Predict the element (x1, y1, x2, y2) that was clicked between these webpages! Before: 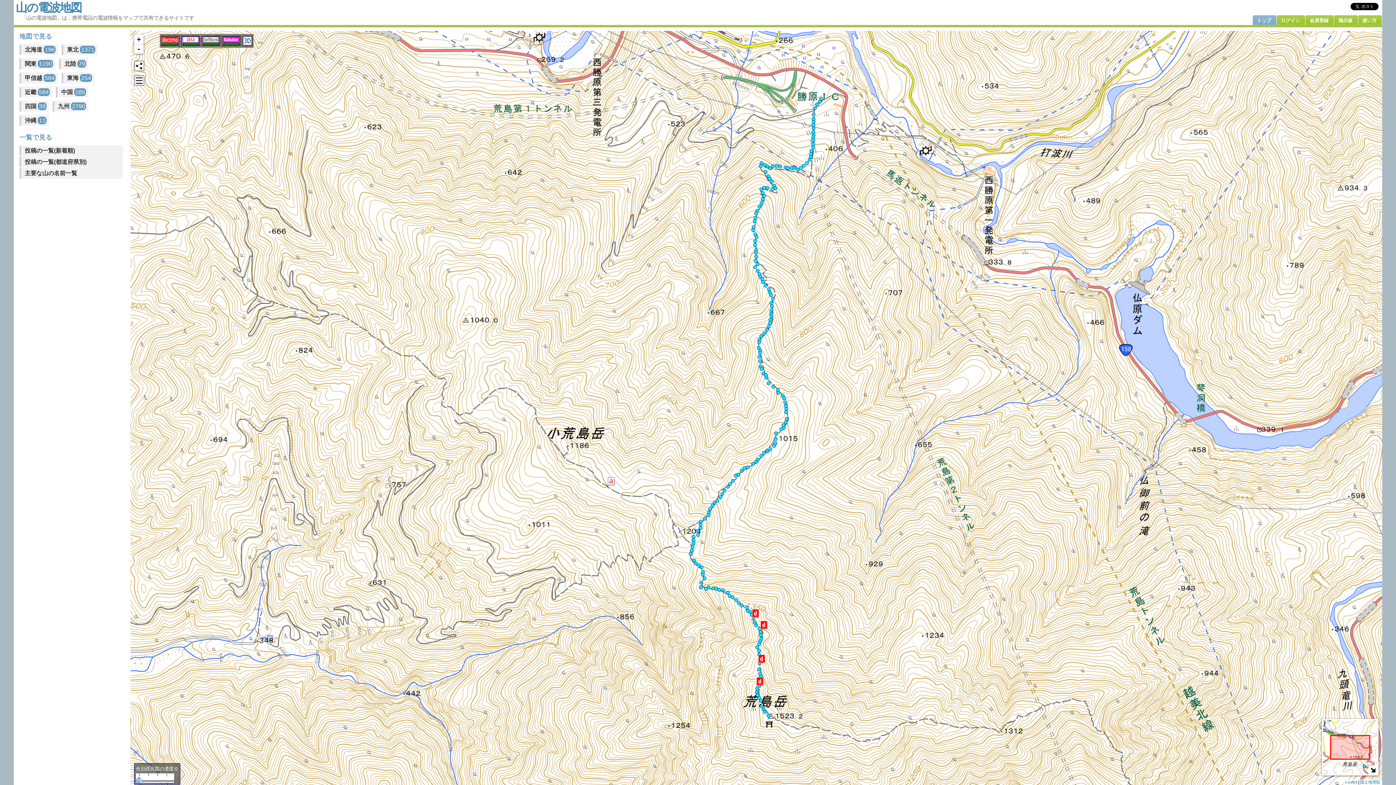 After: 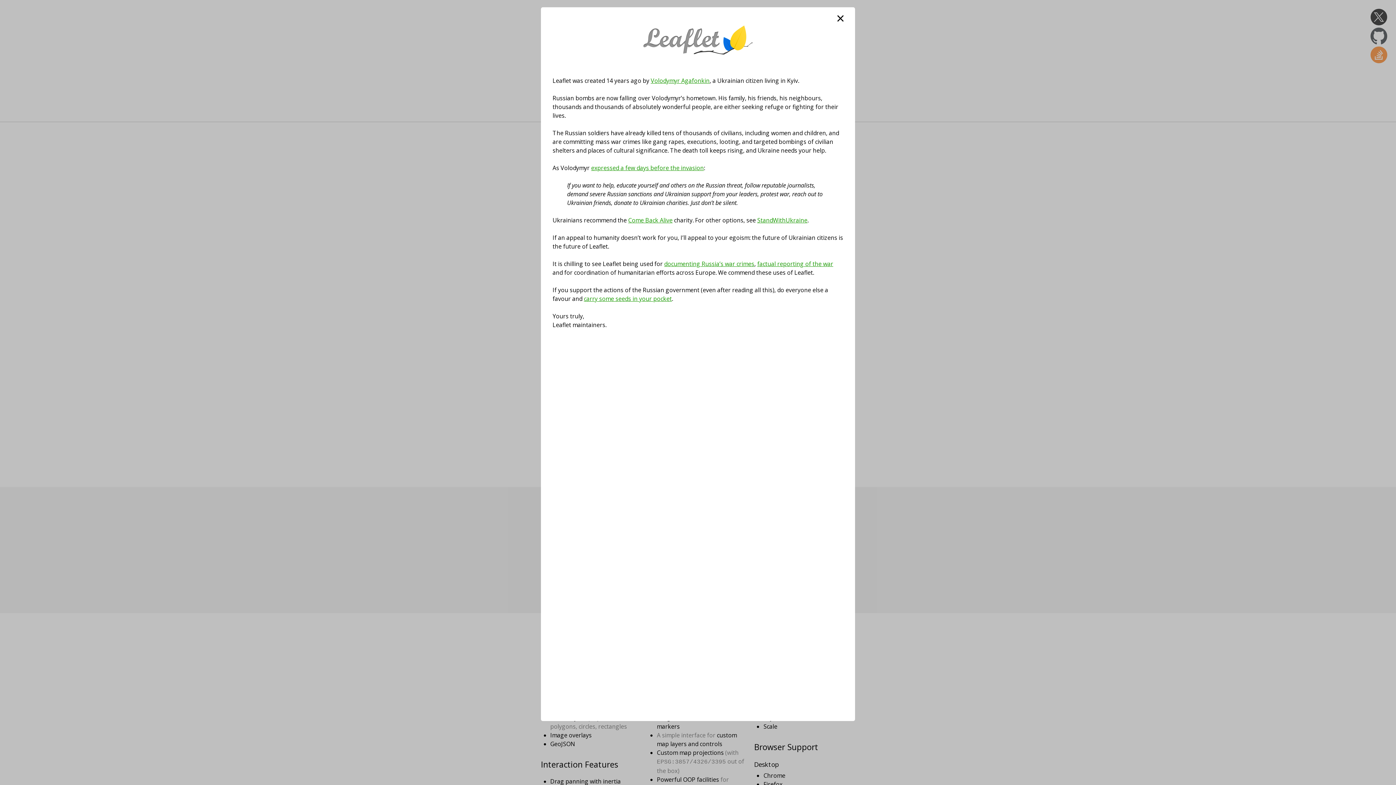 Action: label: Leaflet bbox: (1345, 780, 1357, 784)